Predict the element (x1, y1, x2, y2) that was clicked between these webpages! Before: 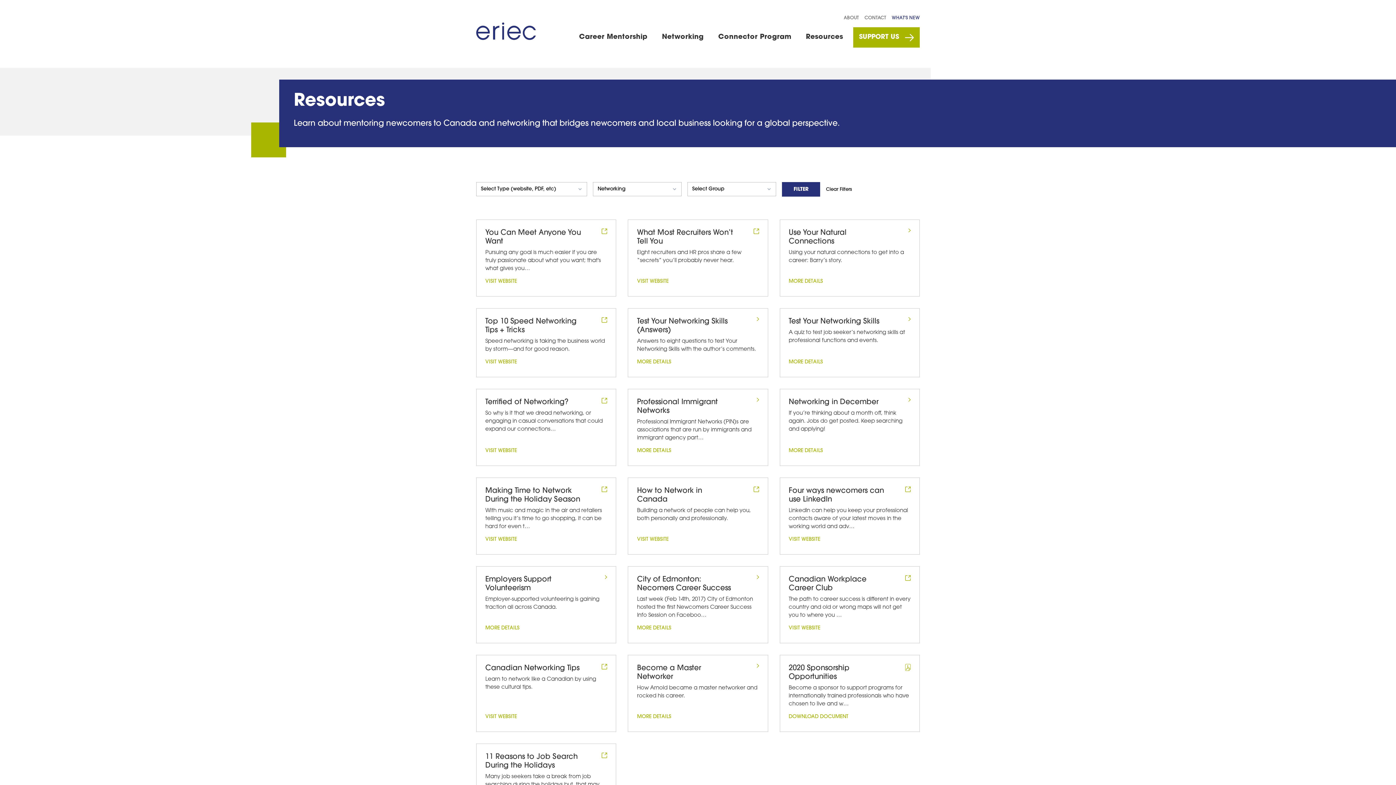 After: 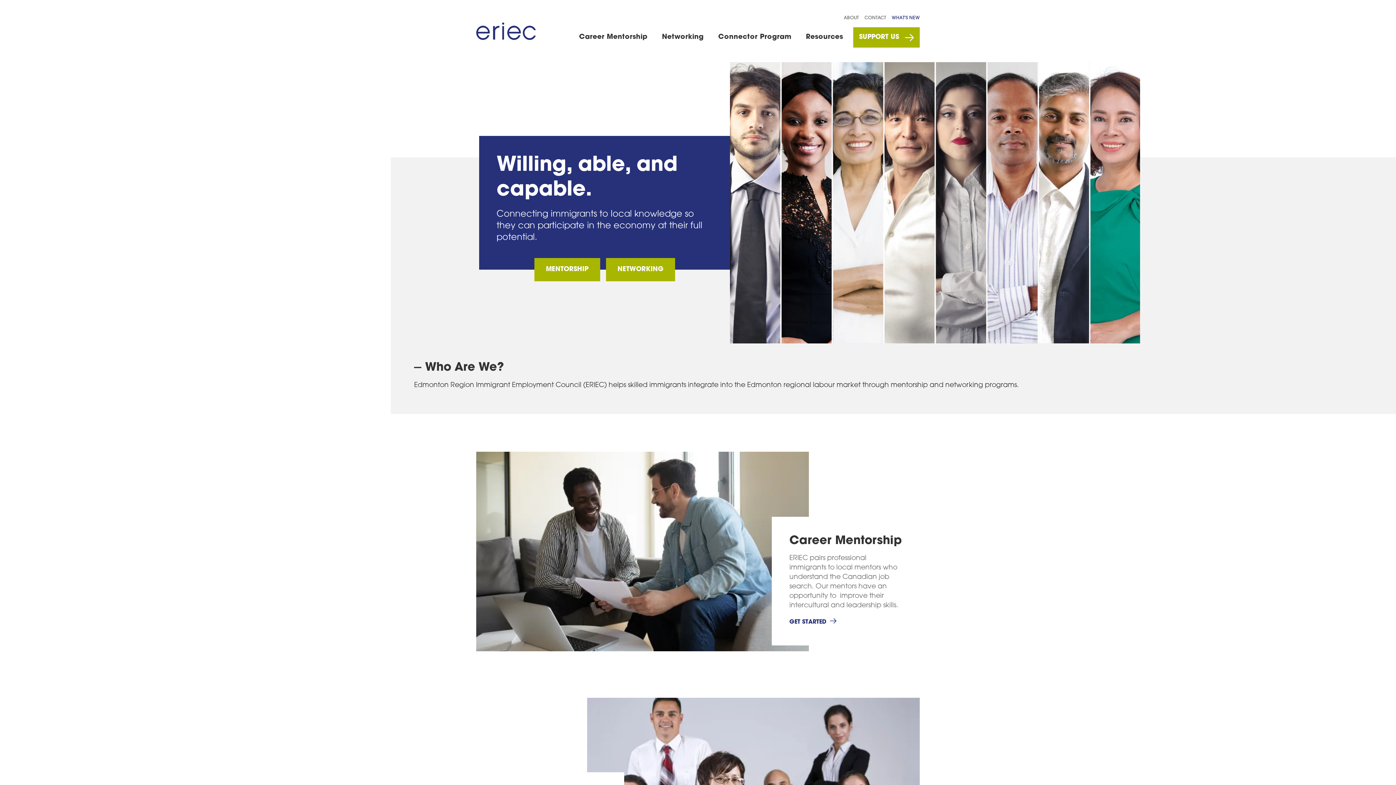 Action: bbox: (476, 22, 536, 39) label: Back to homepage